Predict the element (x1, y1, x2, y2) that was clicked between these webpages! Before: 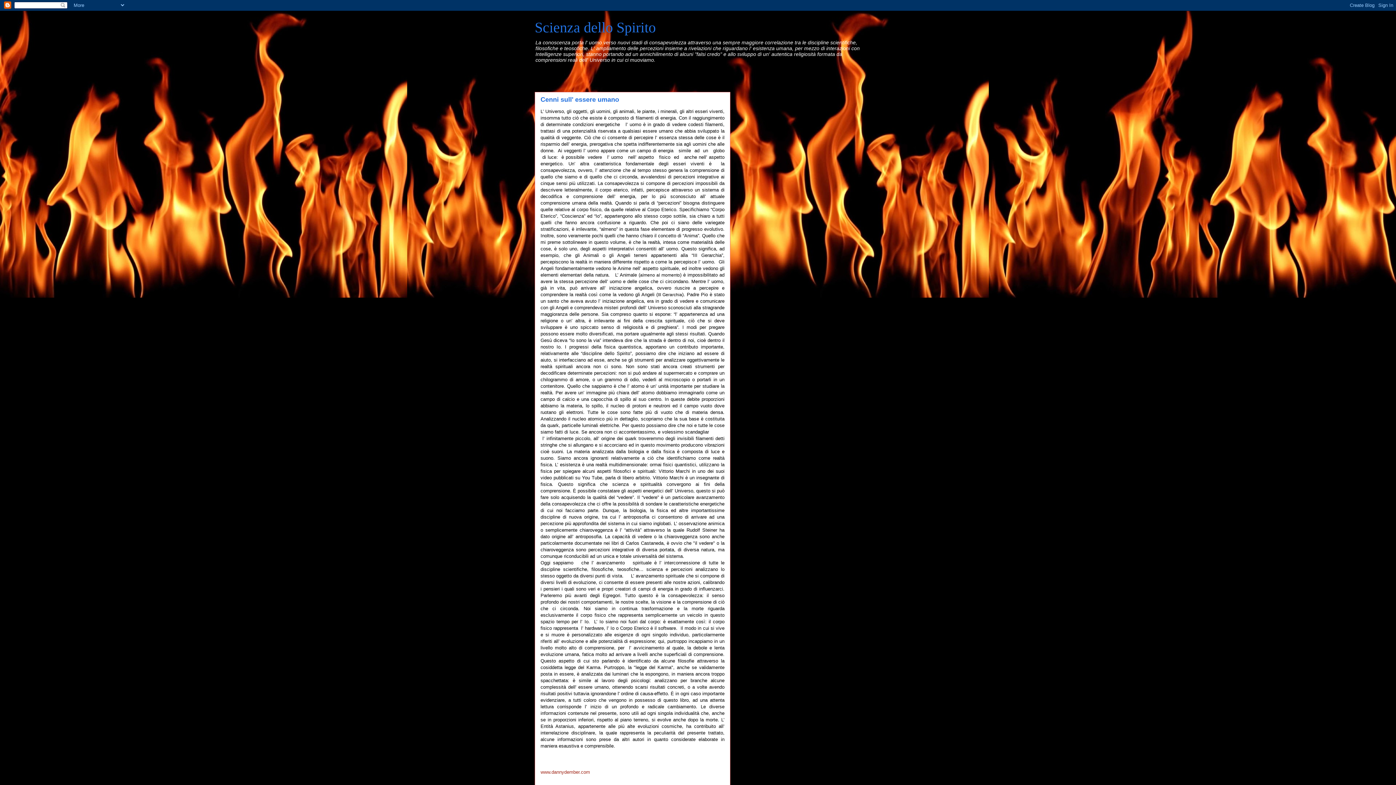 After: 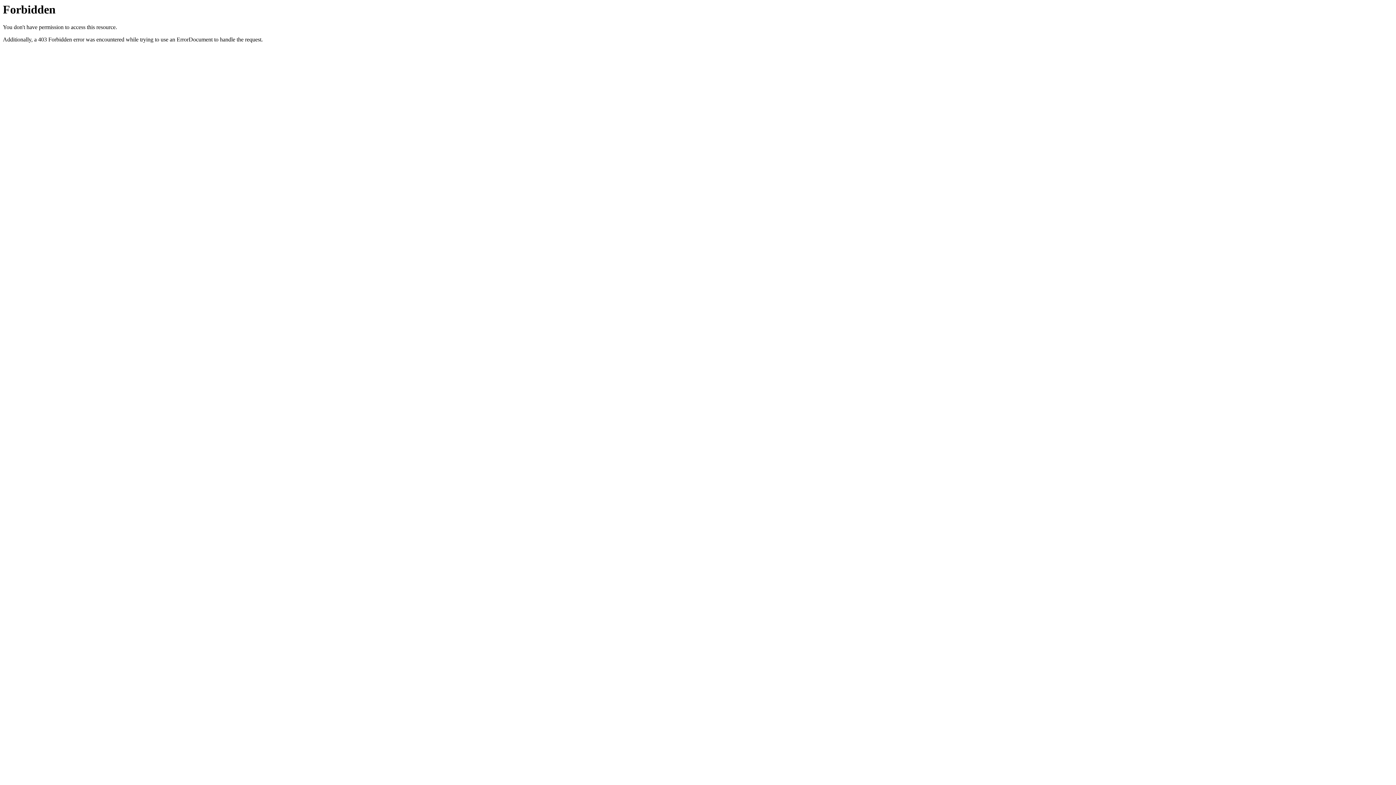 Action: label: www.dannydember.com bbox: (540, 769, 590, 775)